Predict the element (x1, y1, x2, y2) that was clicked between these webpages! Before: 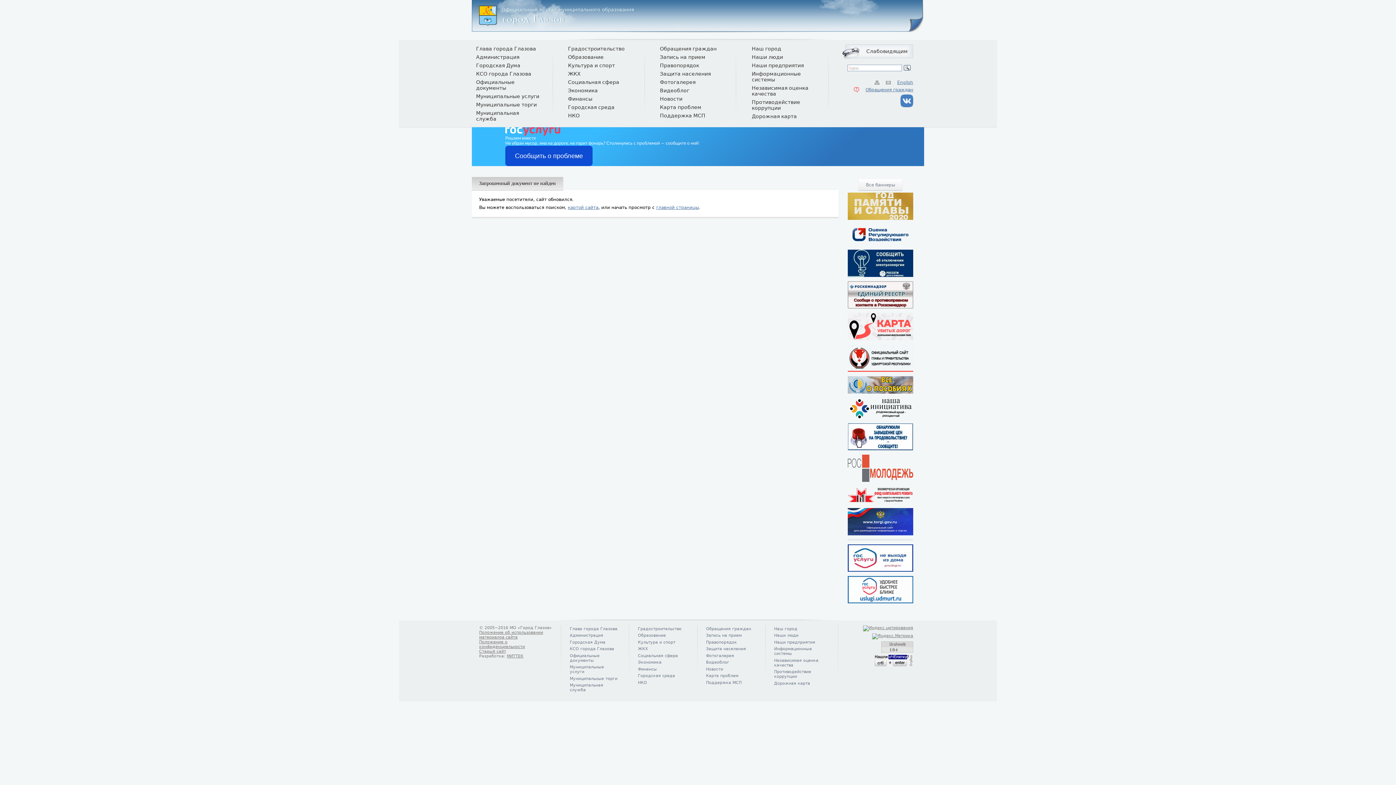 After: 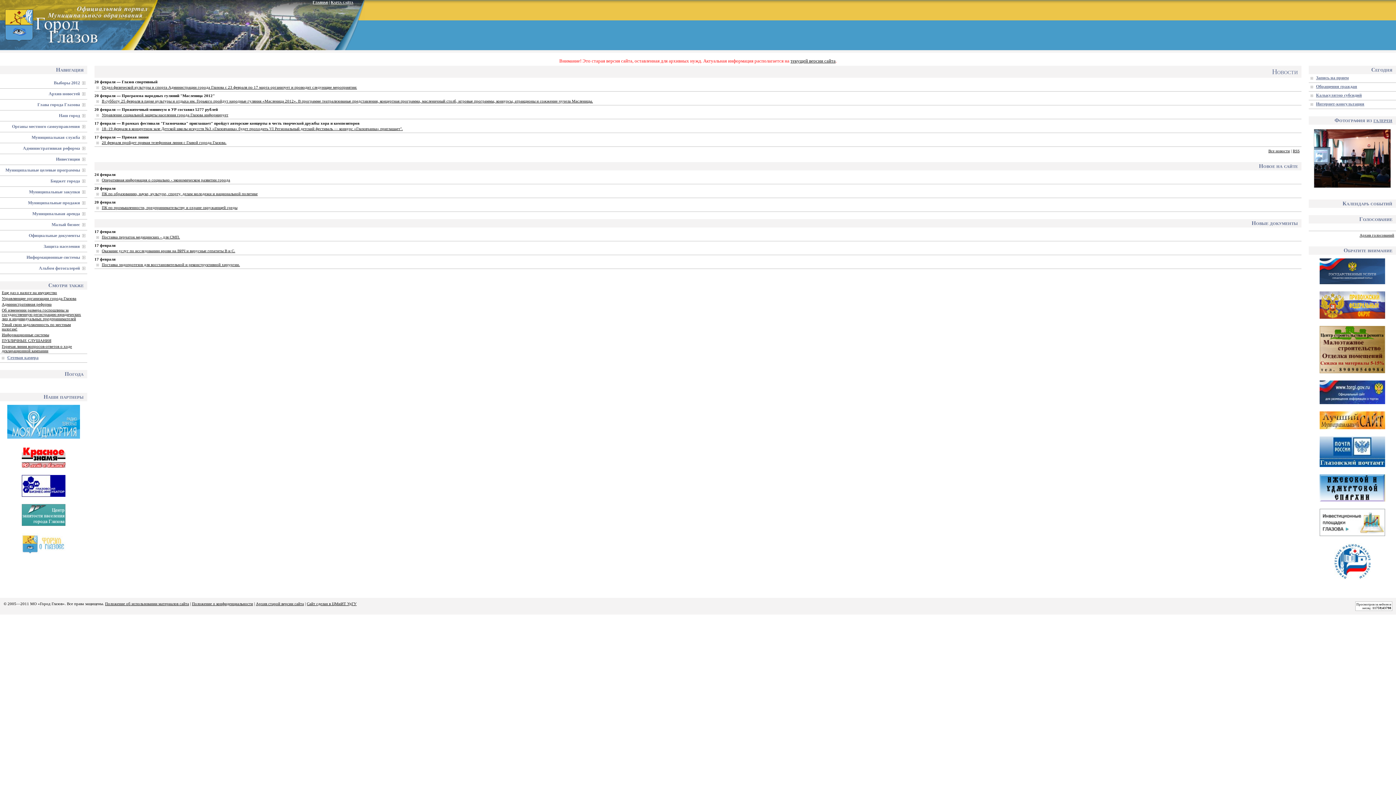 Action: label: Старый сайт bbox: (479, 649, 506, 654)